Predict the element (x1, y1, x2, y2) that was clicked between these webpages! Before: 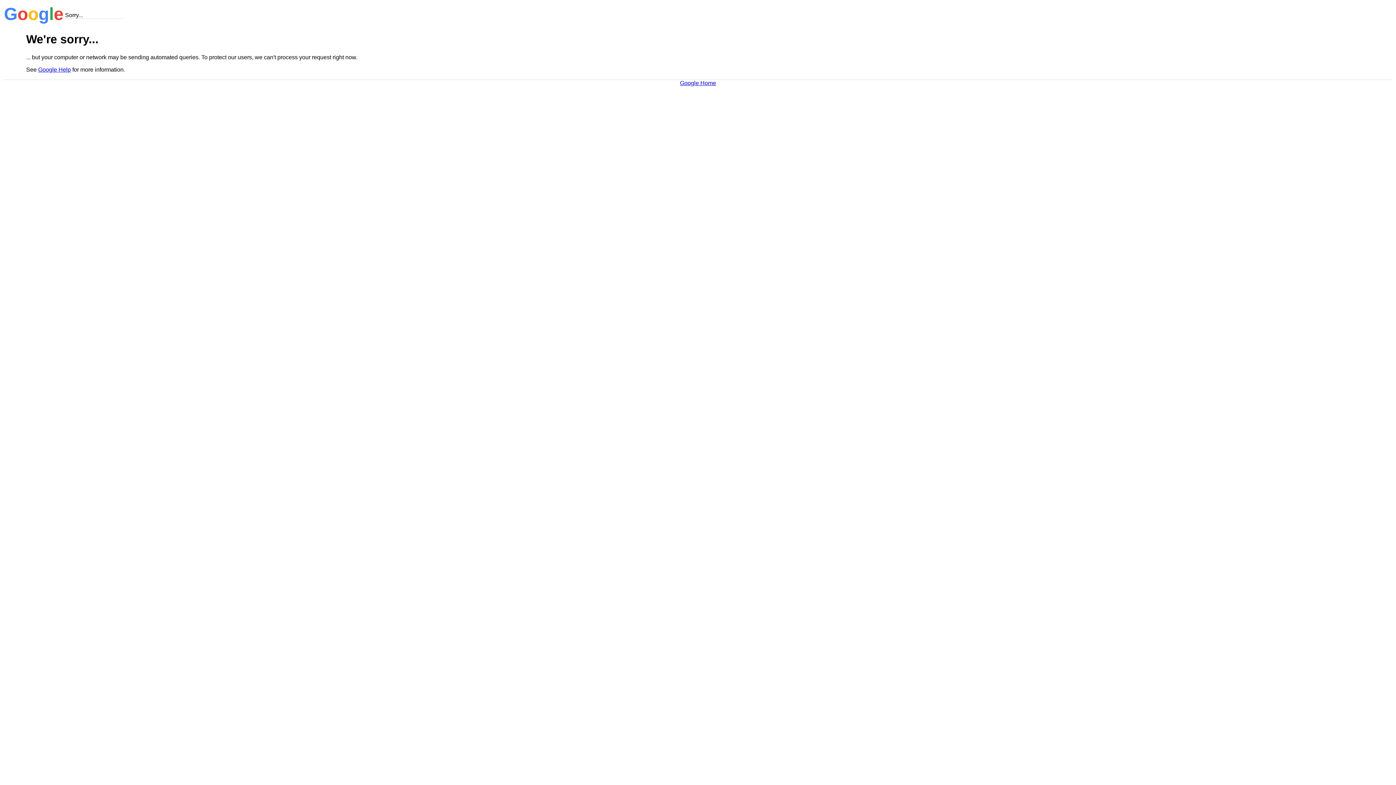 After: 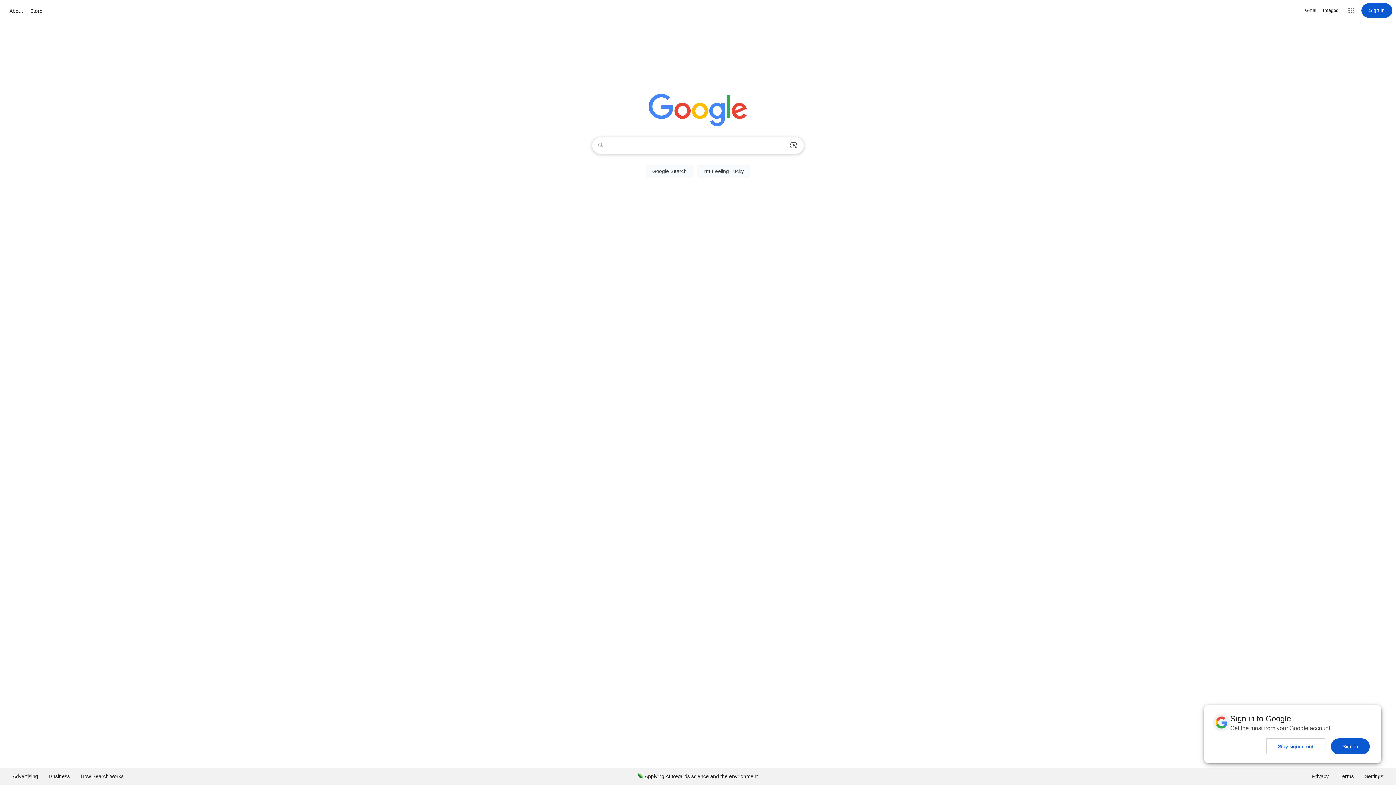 Action: bbox: (680, 79, 716, 86) label: Google Home